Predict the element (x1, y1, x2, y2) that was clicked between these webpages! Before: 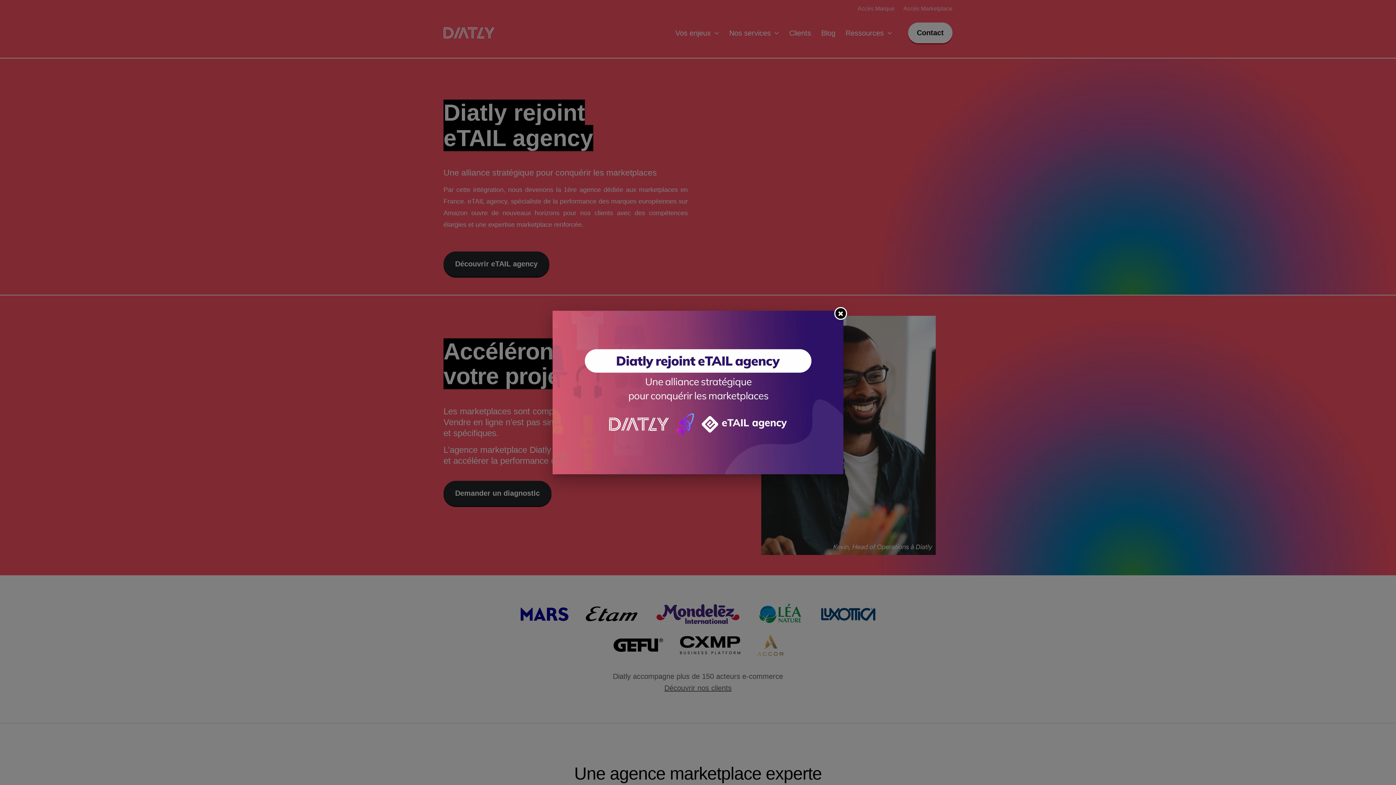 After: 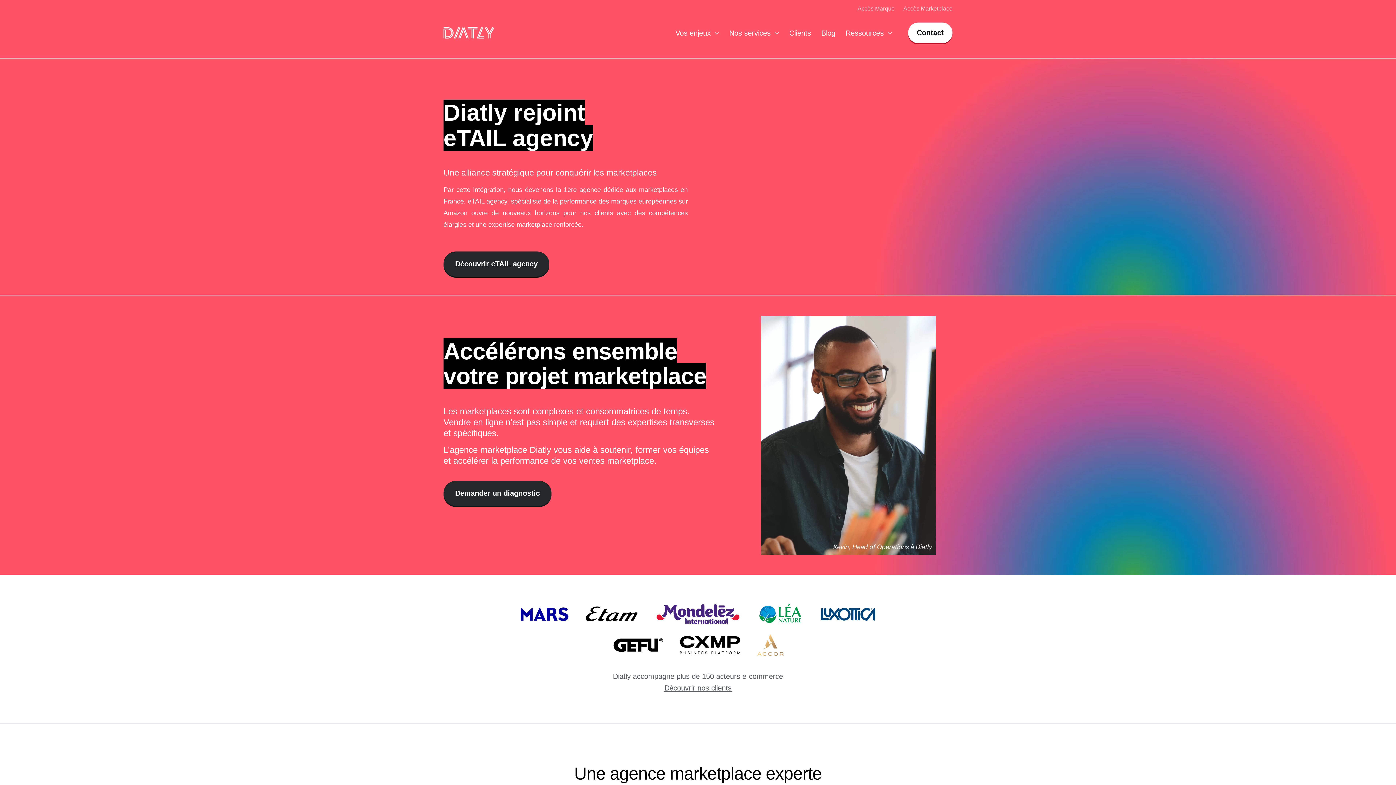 Action: bbox: (834, 307, 847, 320)